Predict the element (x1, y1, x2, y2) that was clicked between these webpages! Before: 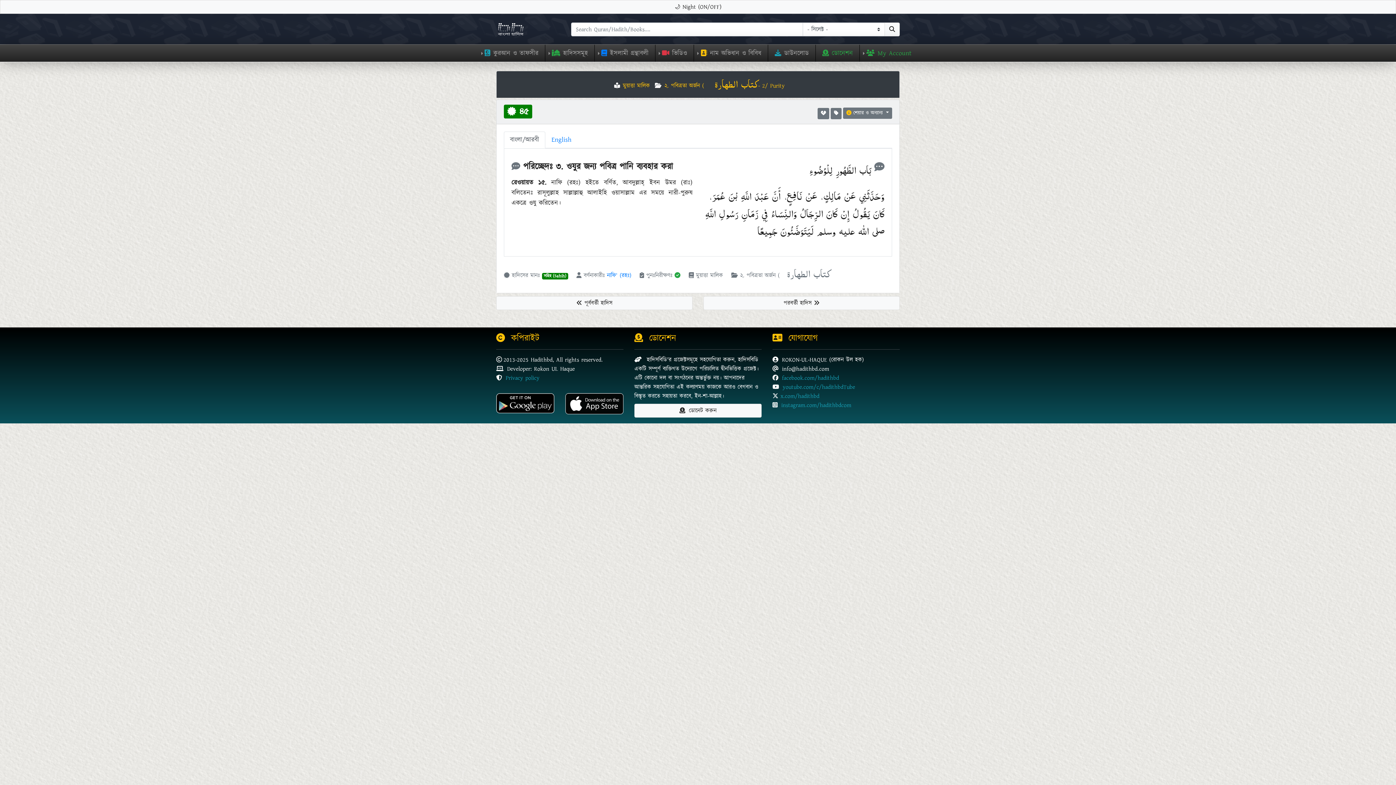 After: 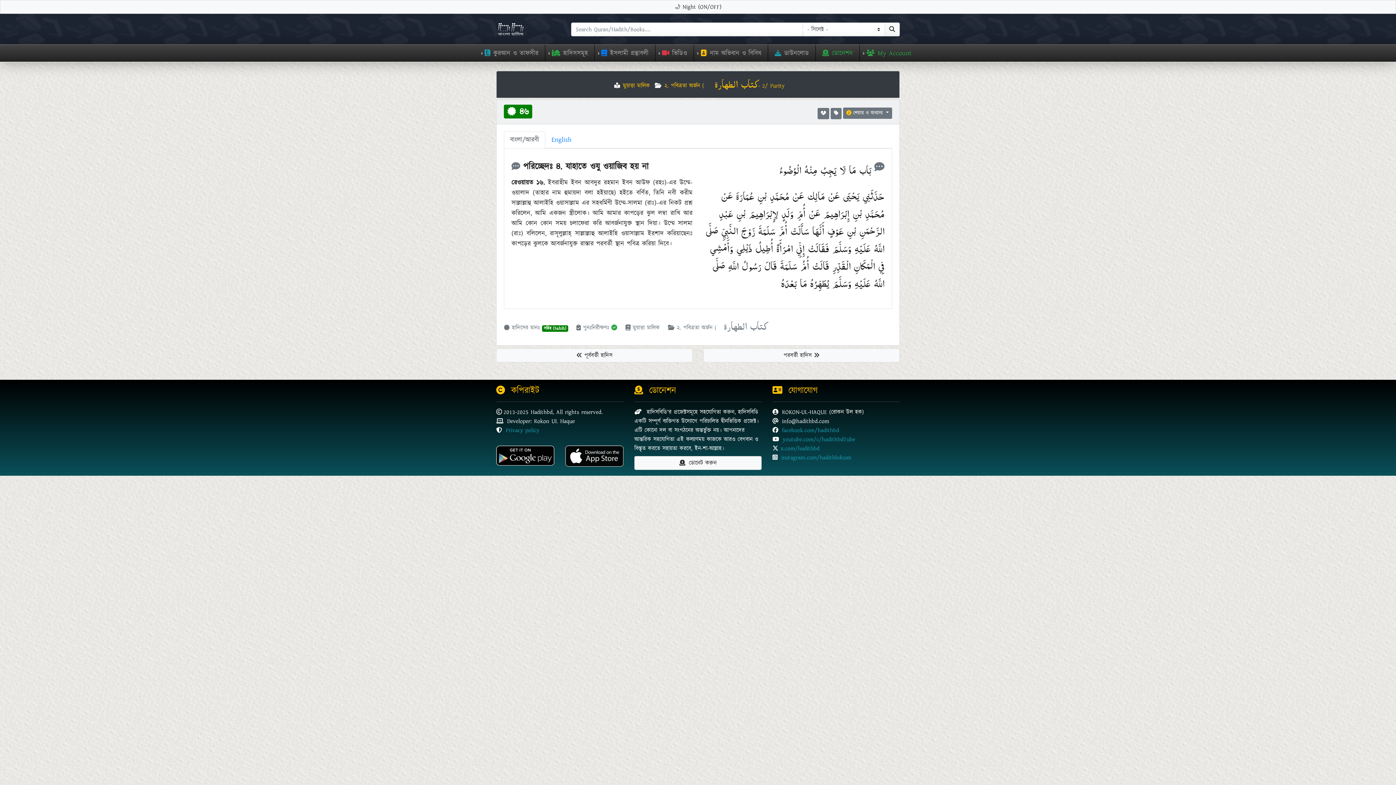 Action: label: পরবর্তী হাদিস  bbox: (703, 296, 900, 310)